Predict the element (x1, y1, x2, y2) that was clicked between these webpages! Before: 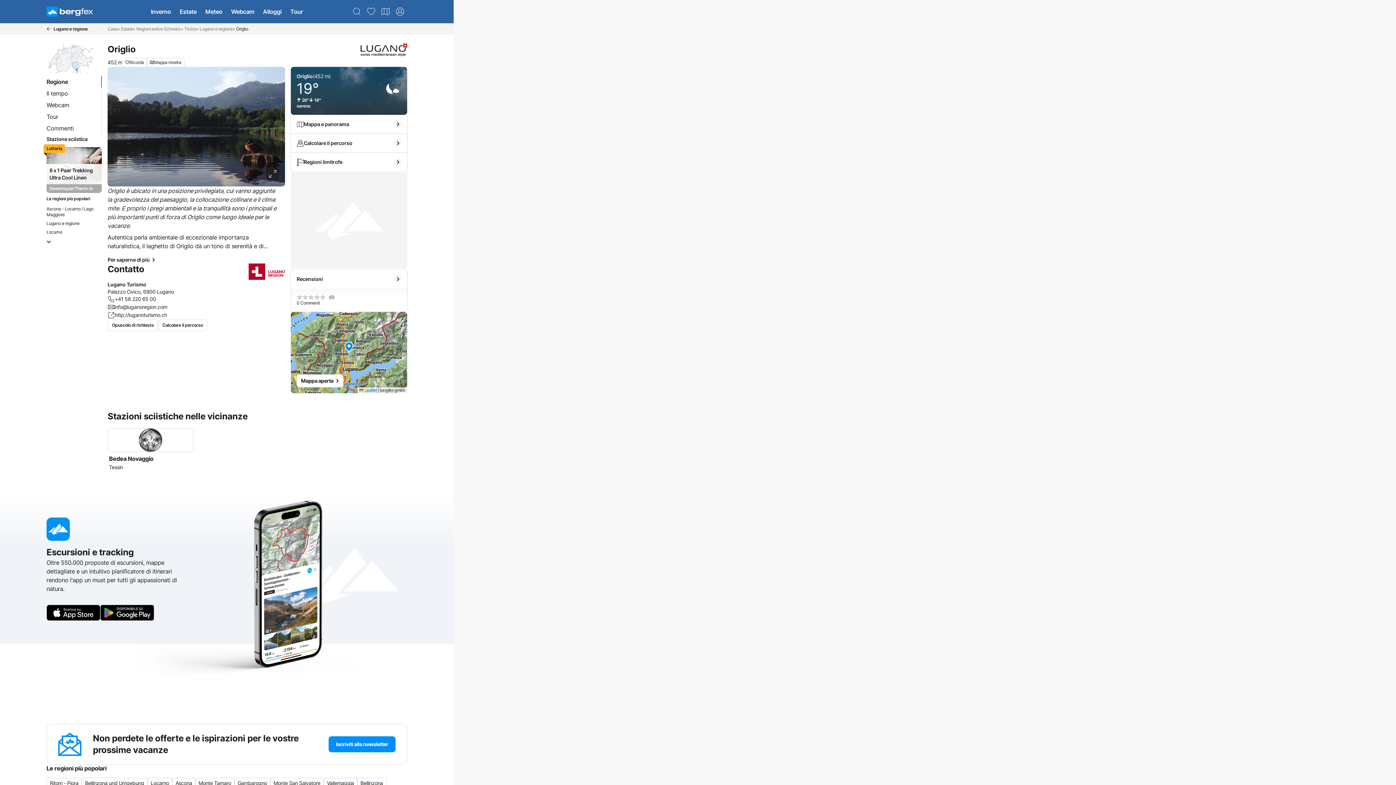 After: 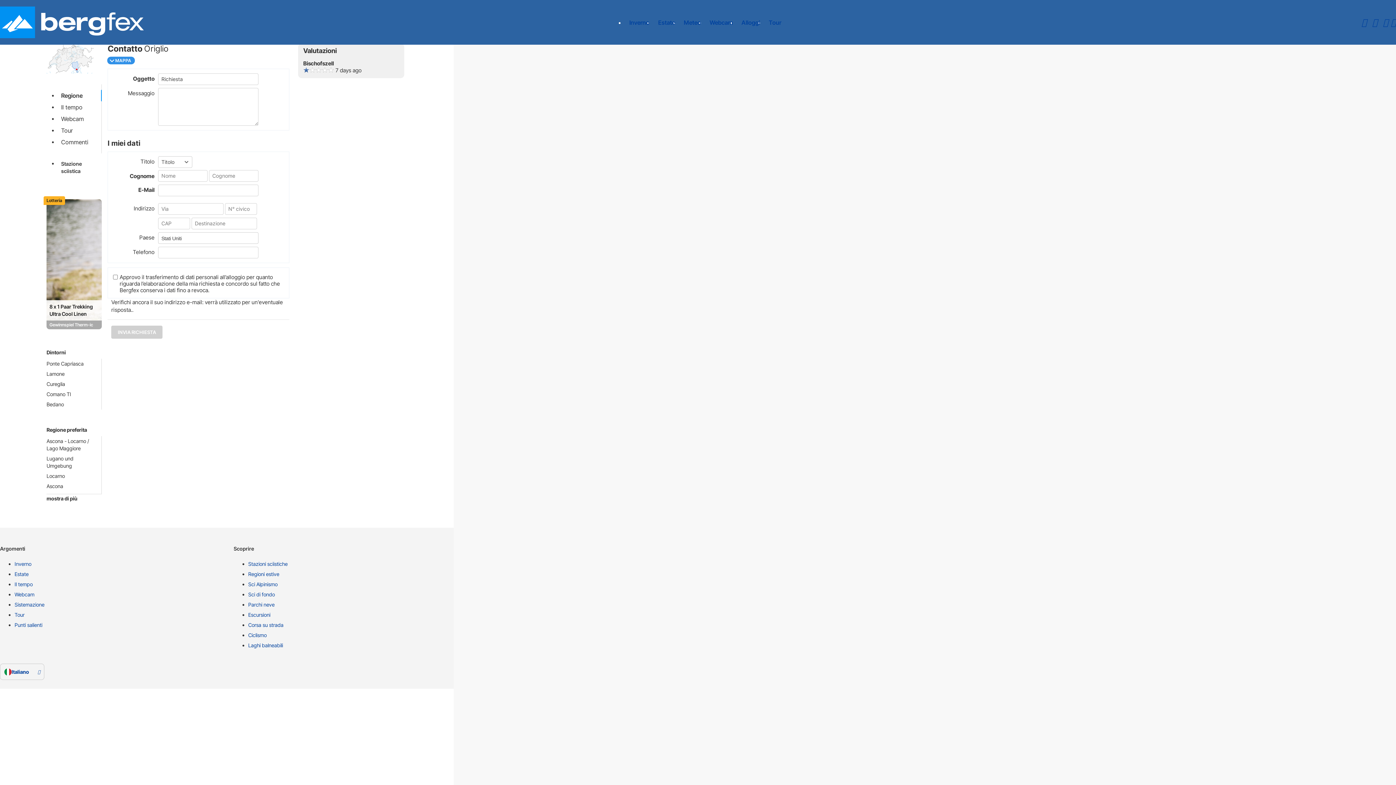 Action: bbox: (107, 319, 158, 331) label: Opuscolo di richiesta